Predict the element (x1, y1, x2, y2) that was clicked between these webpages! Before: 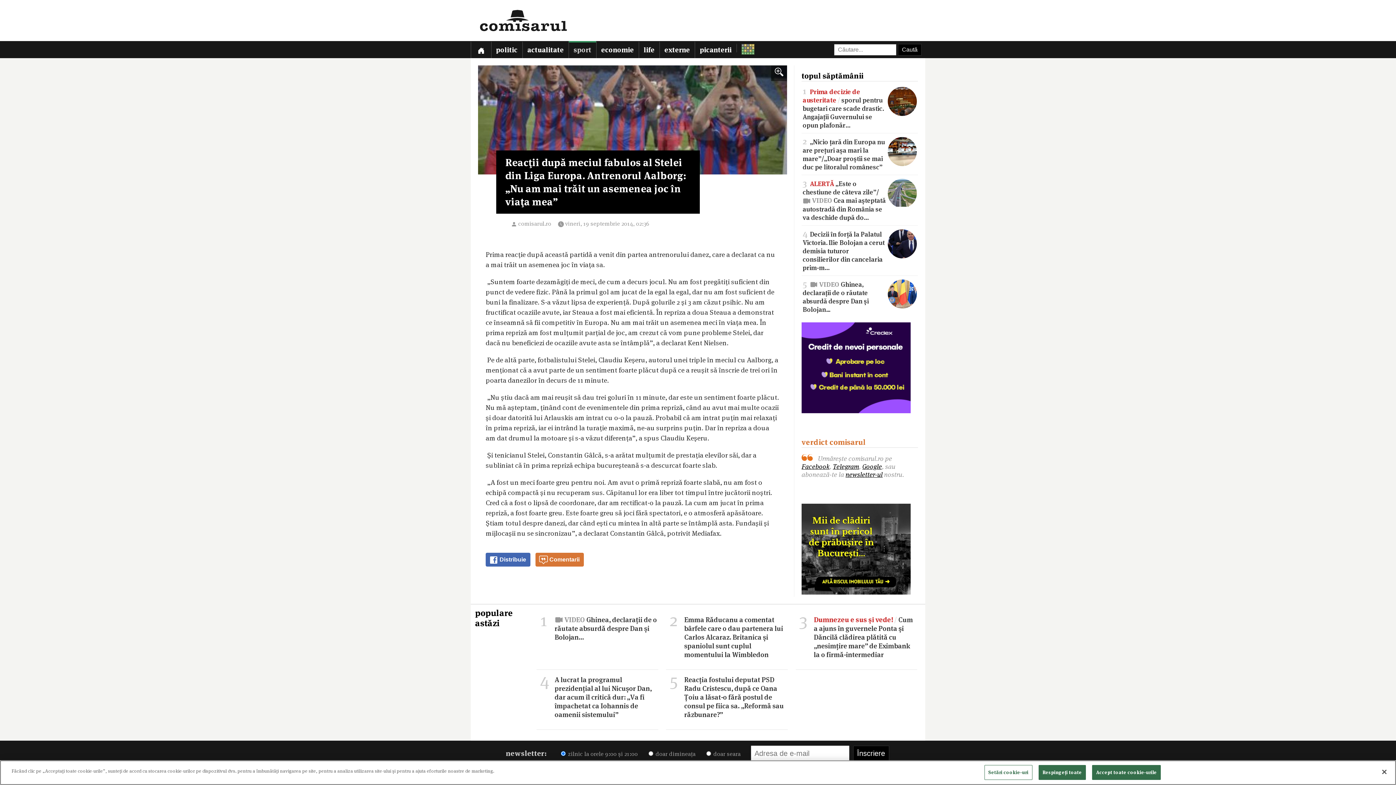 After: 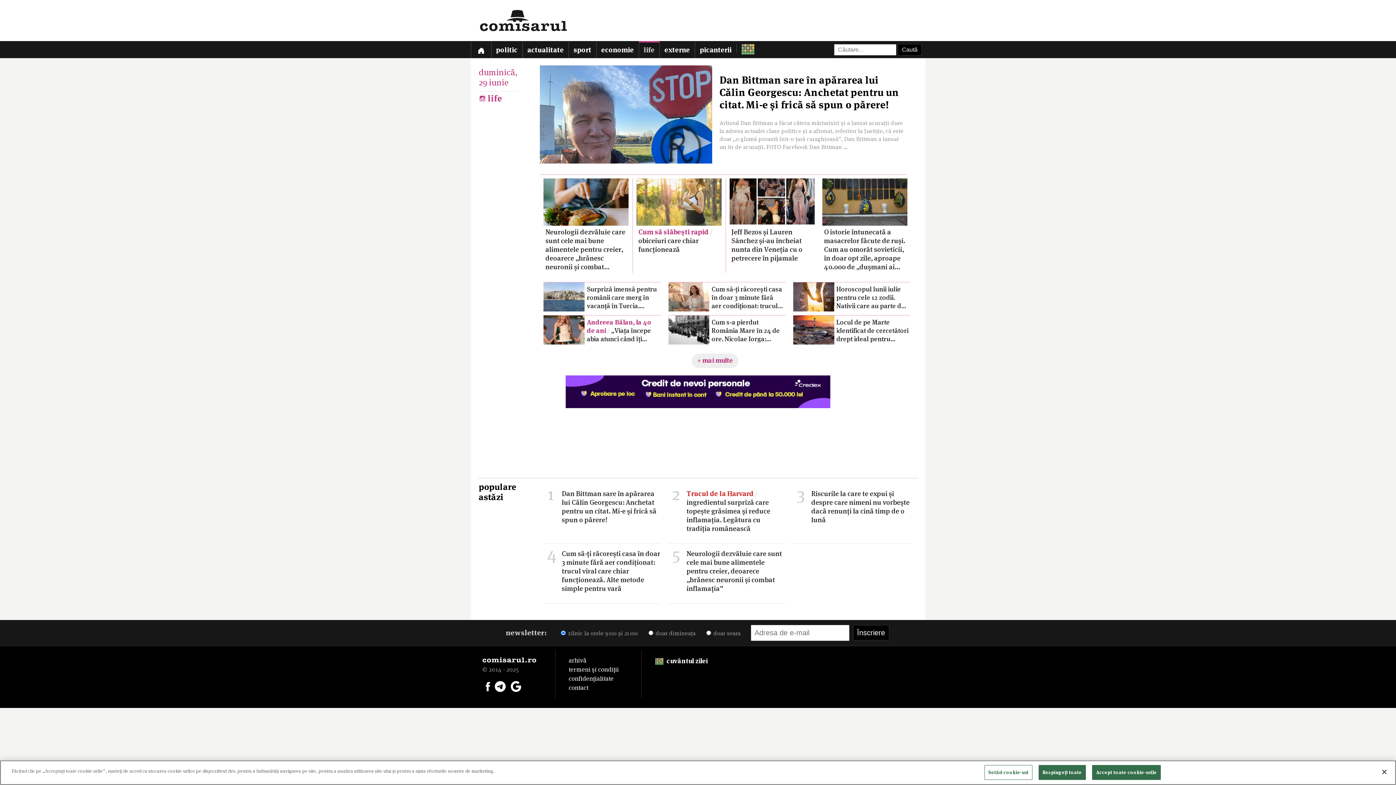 Action: label: life bbox: (638, 41, 659, 58)